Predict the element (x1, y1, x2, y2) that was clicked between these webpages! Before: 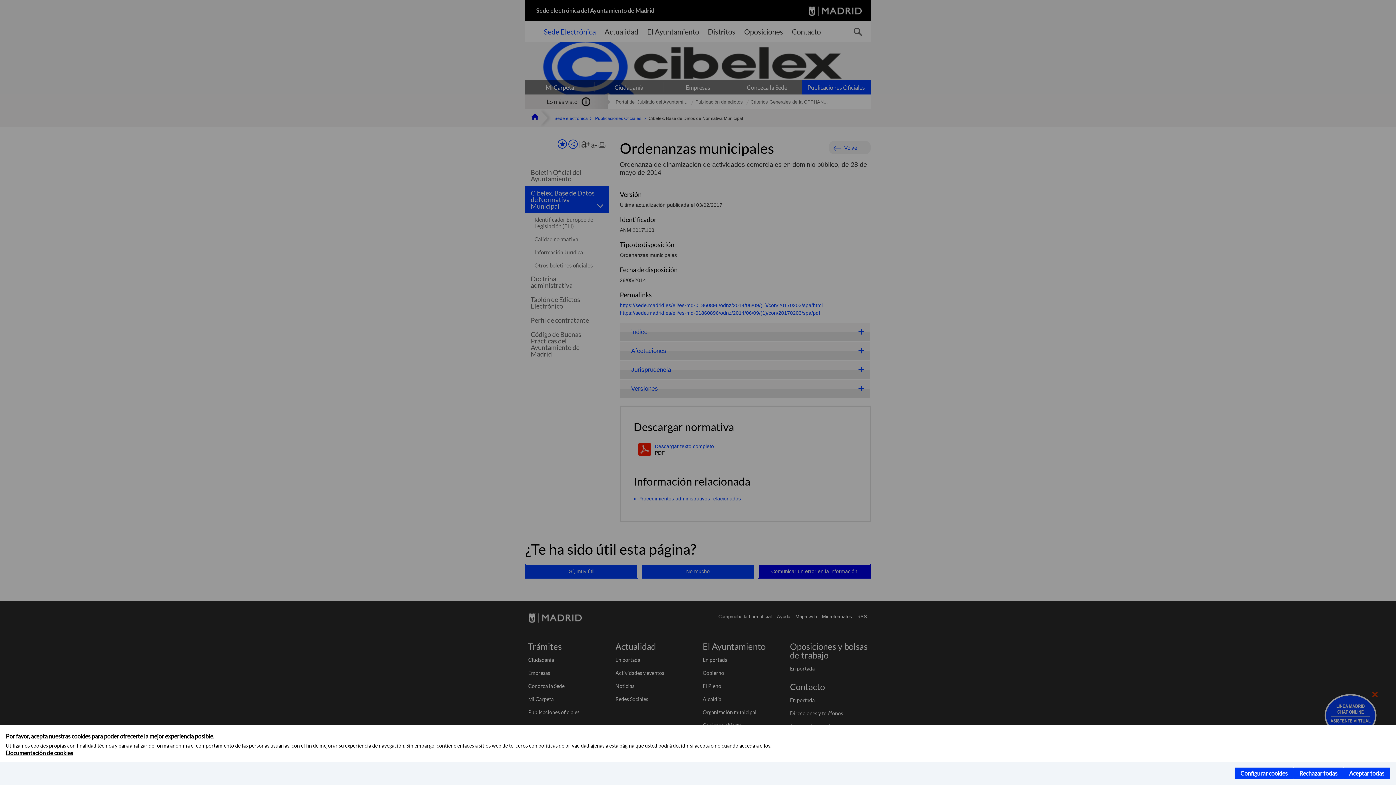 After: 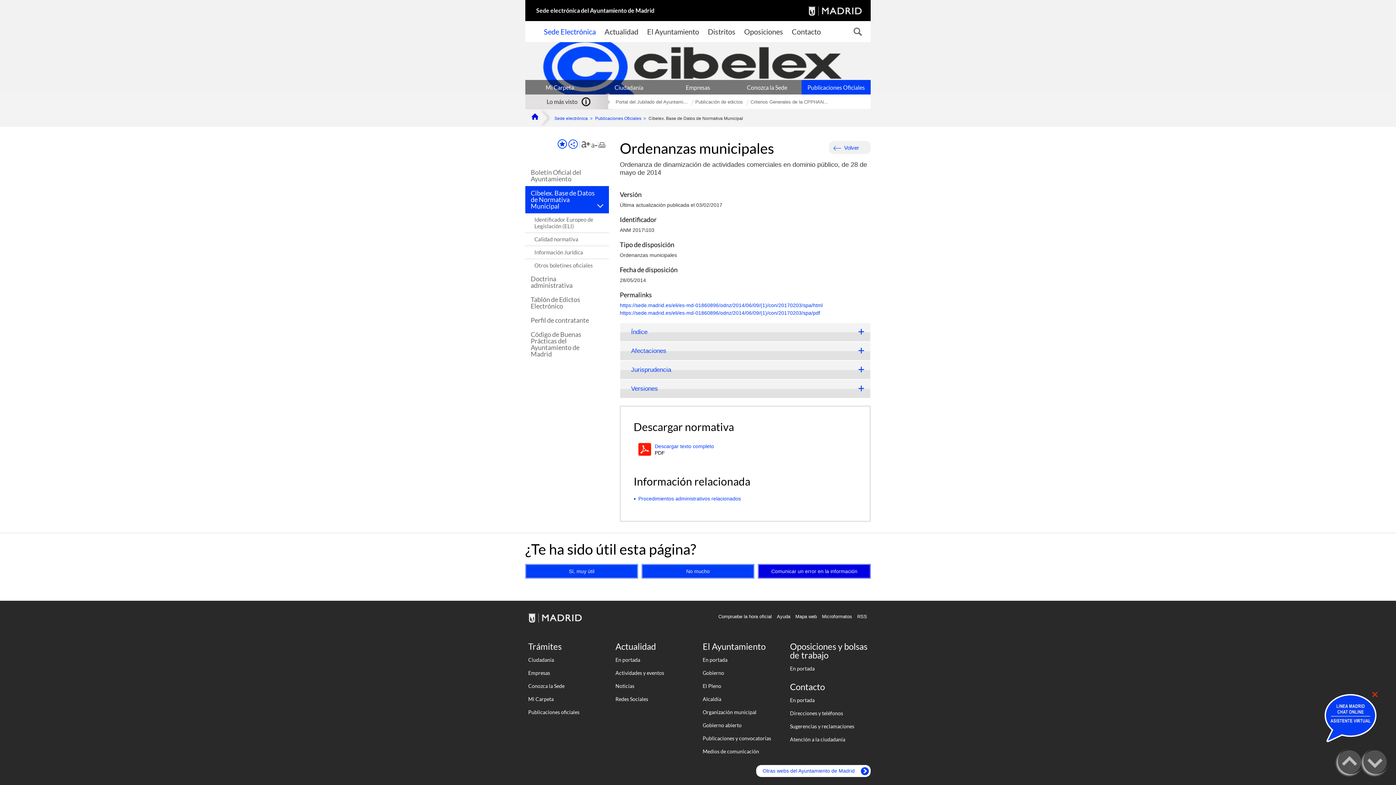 Action: bbox: (1343, 768, 1390, 779) label: Aceptar todas